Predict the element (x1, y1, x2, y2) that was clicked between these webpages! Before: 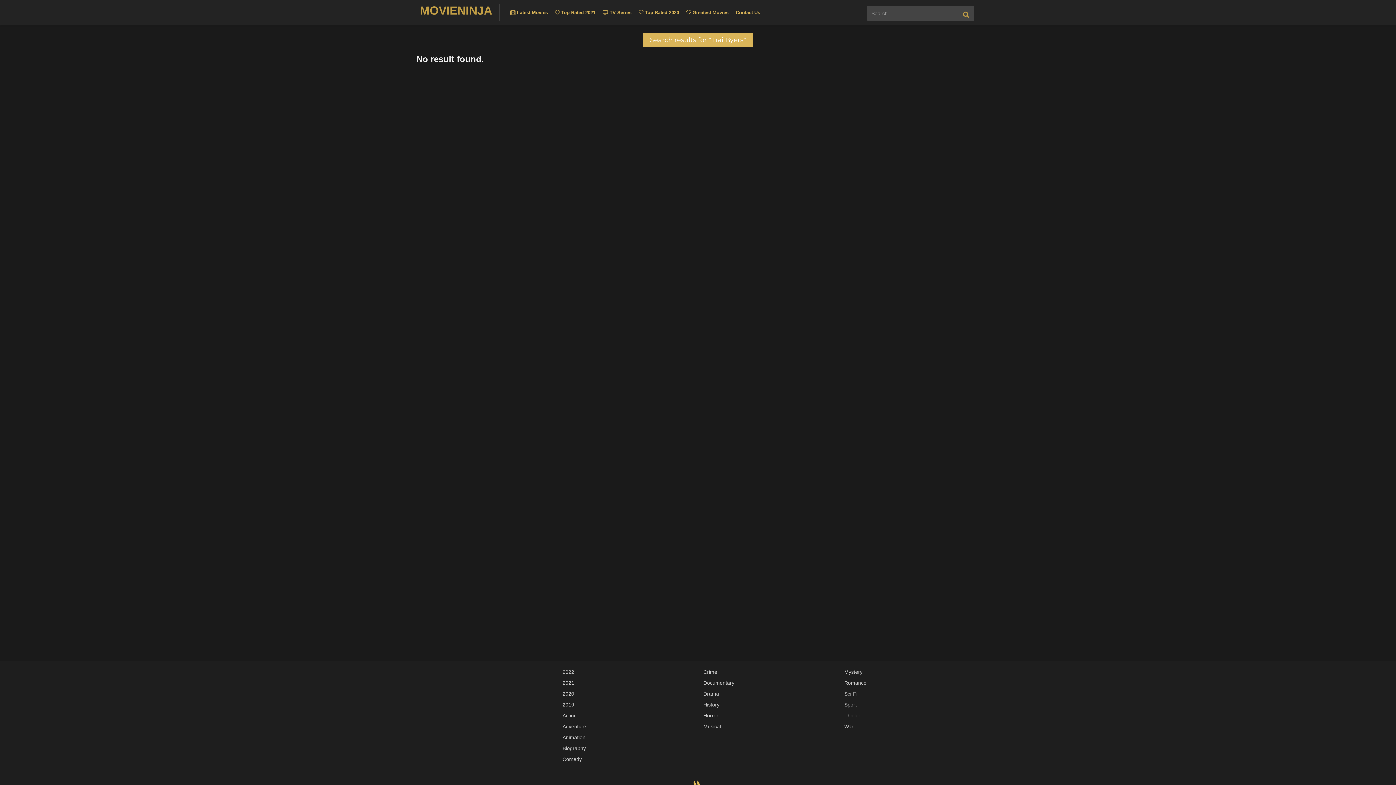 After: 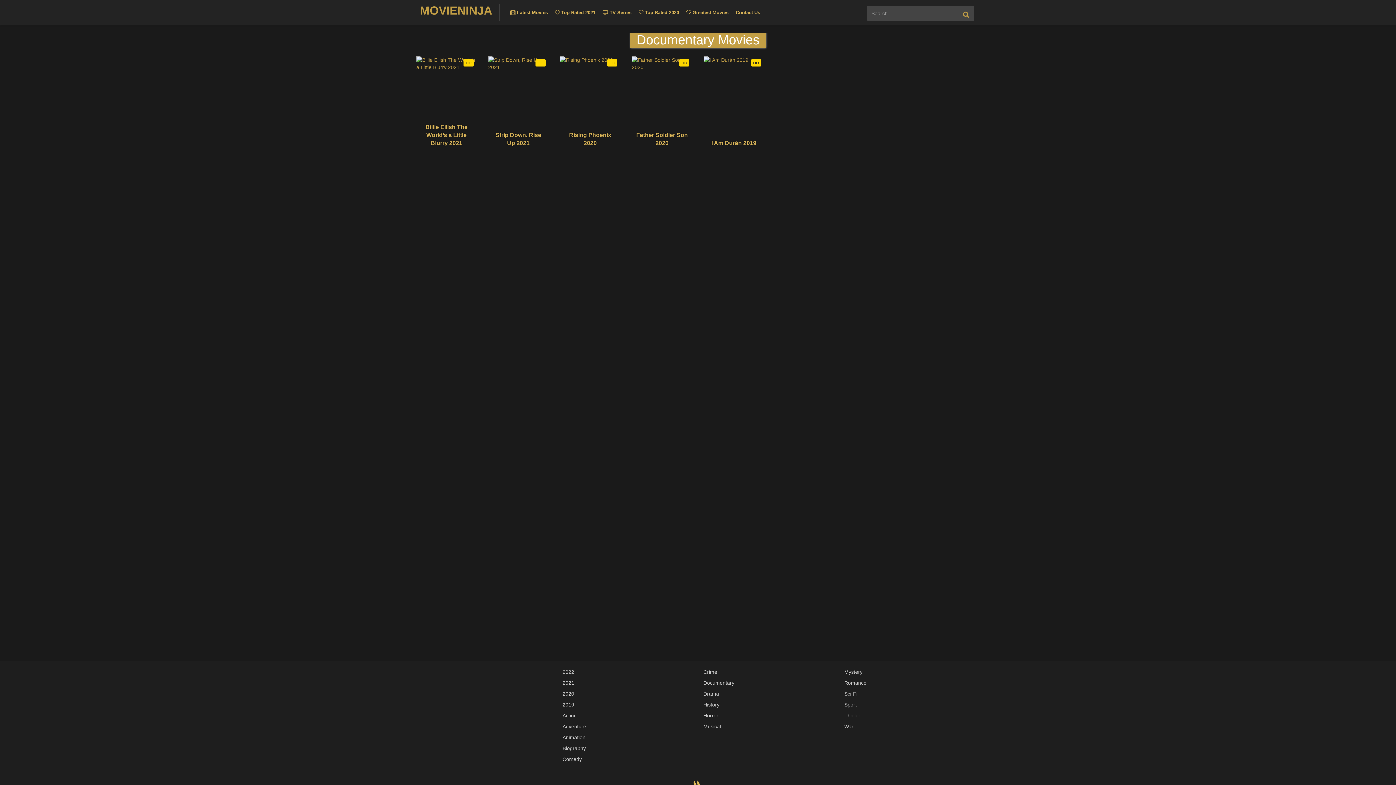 Action: label: Documentary bbox: (703, 680, 734, 686)